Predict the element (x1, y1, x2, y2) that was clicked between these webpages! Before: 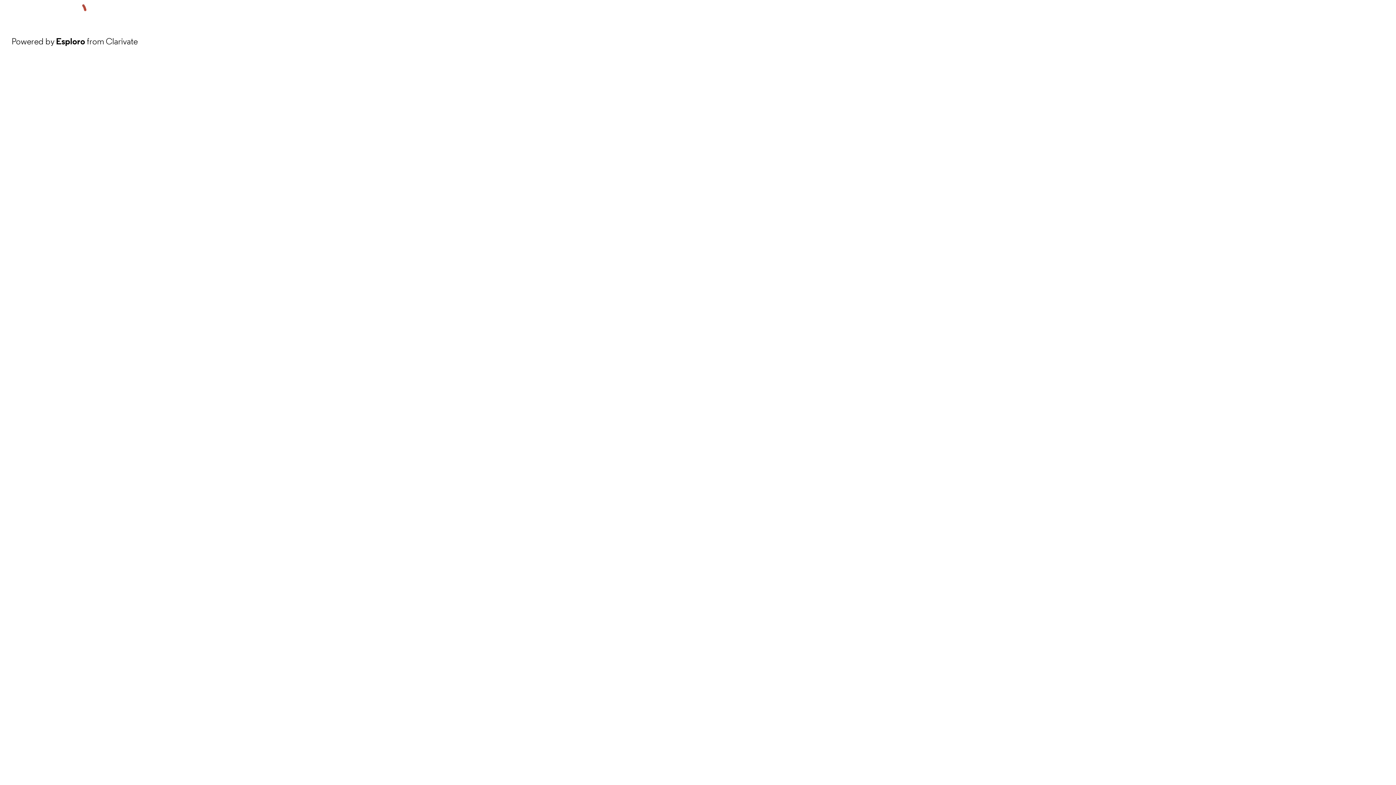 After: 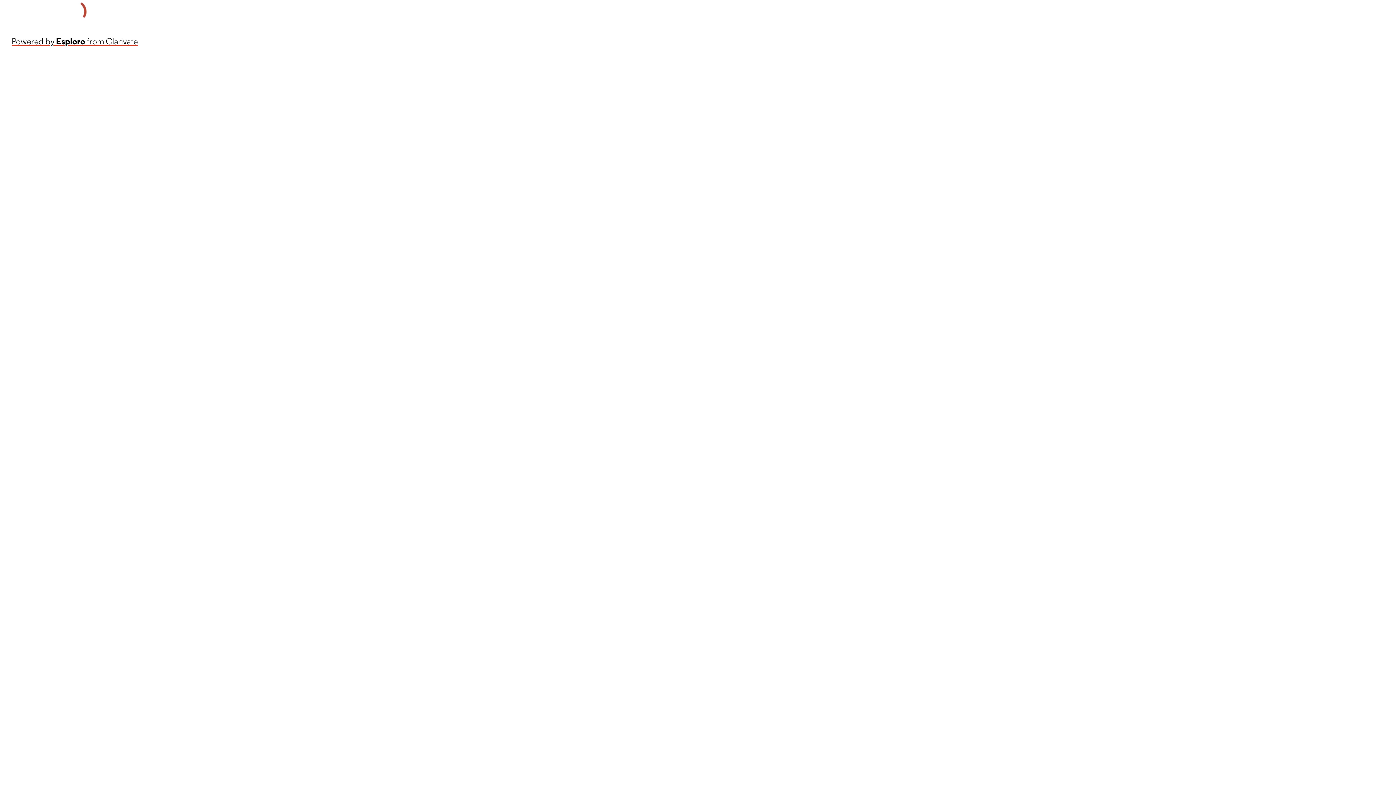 Action: bbox: (11, 34, 137, 48) label: Powered by Esploro from Clarivate